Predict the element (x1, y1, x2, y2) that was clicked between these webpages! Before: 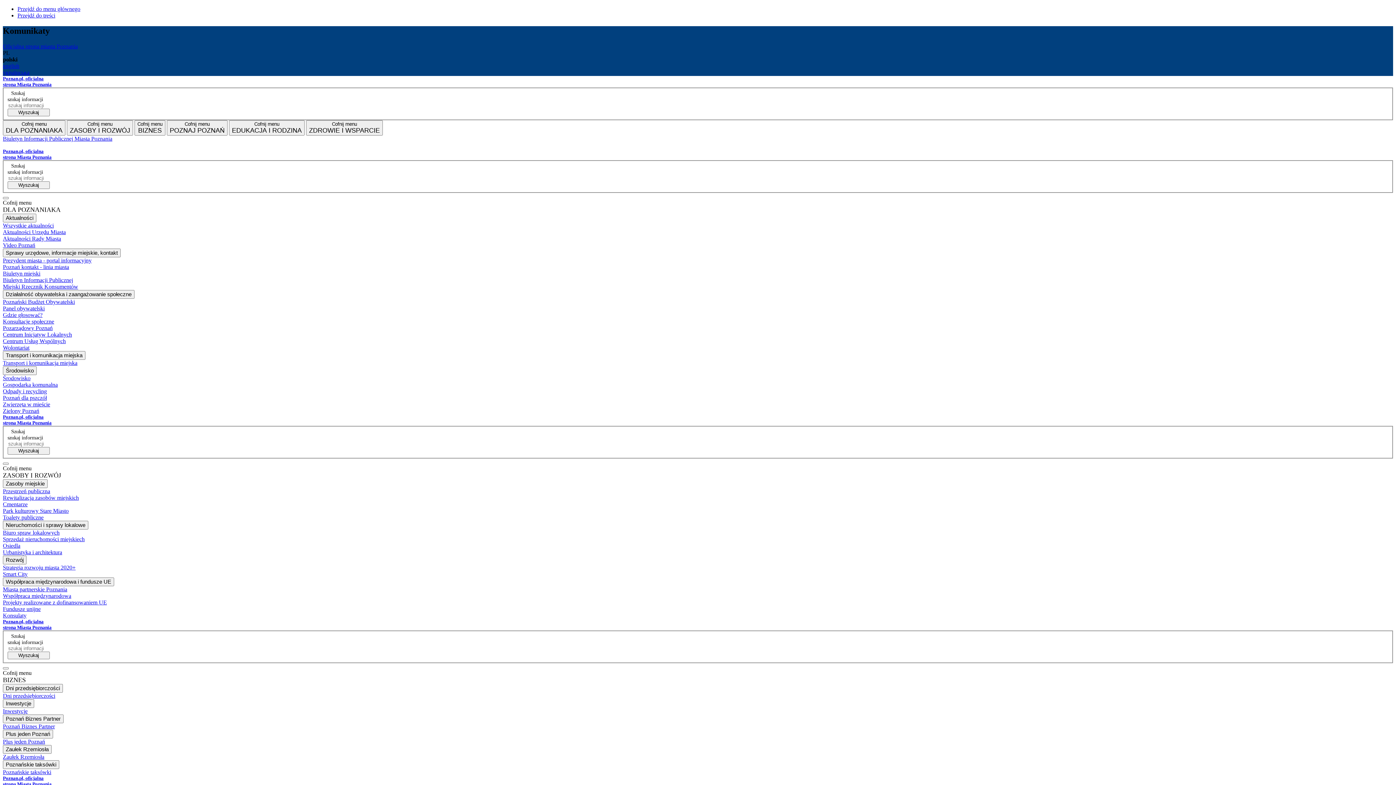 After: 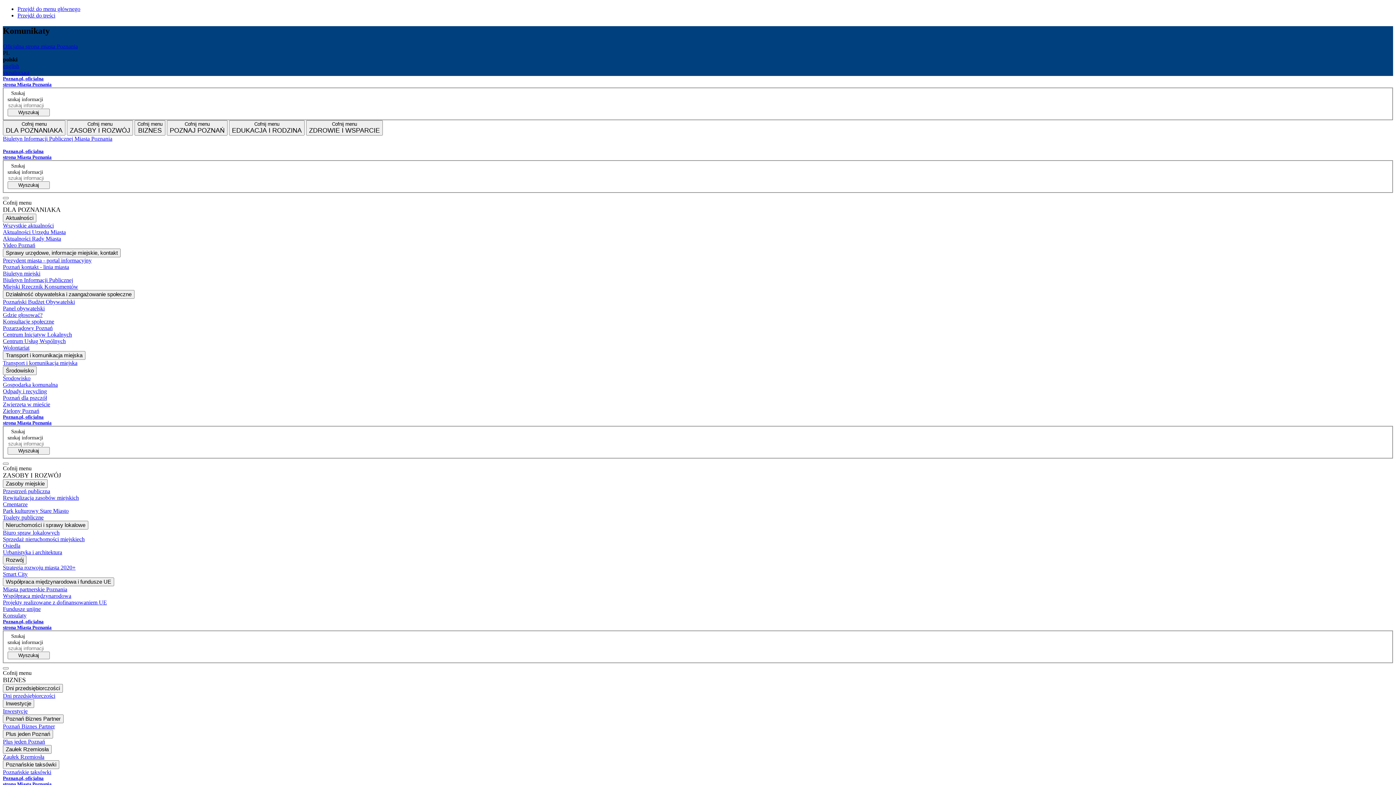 Action: label: Rewitalizacja zasobów miejskich bbox: (2, 494, 1393, 501)